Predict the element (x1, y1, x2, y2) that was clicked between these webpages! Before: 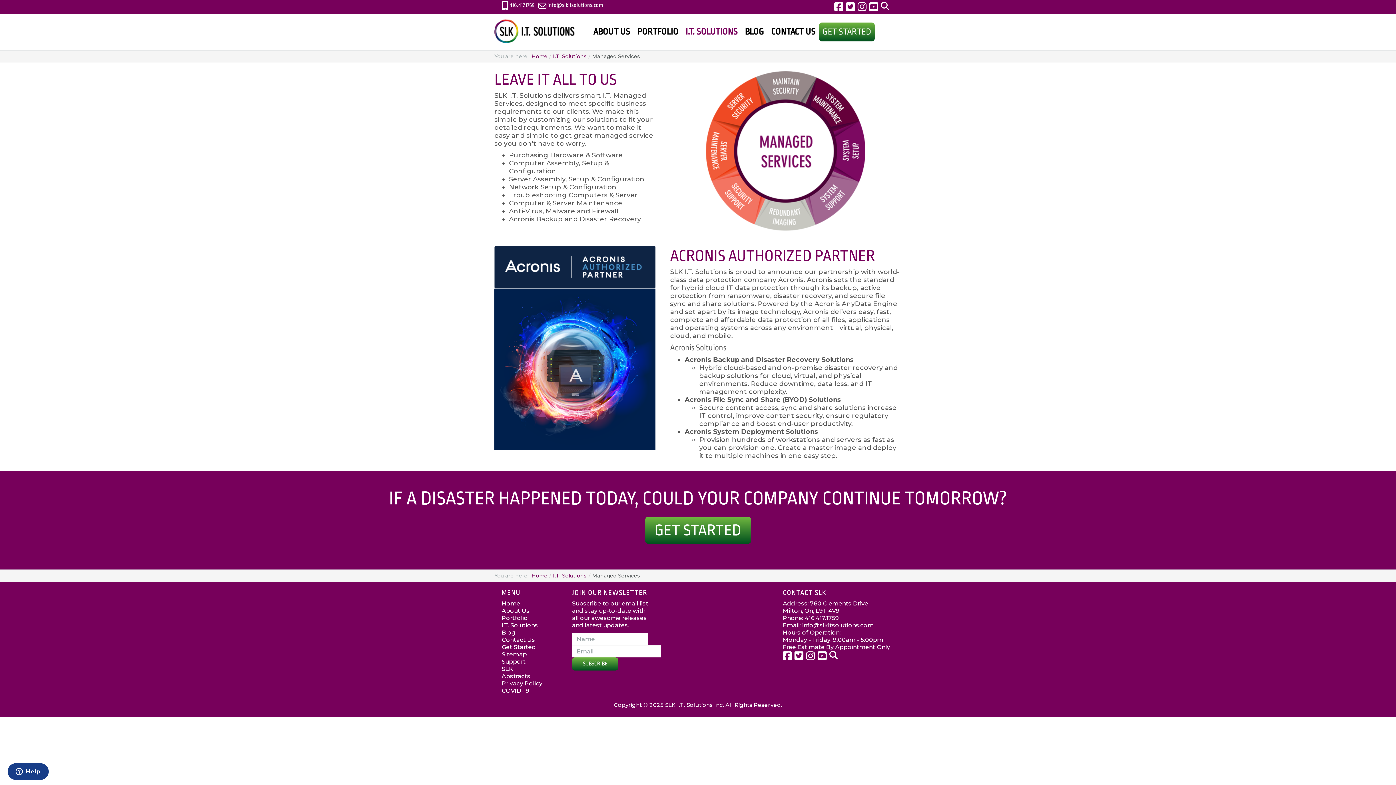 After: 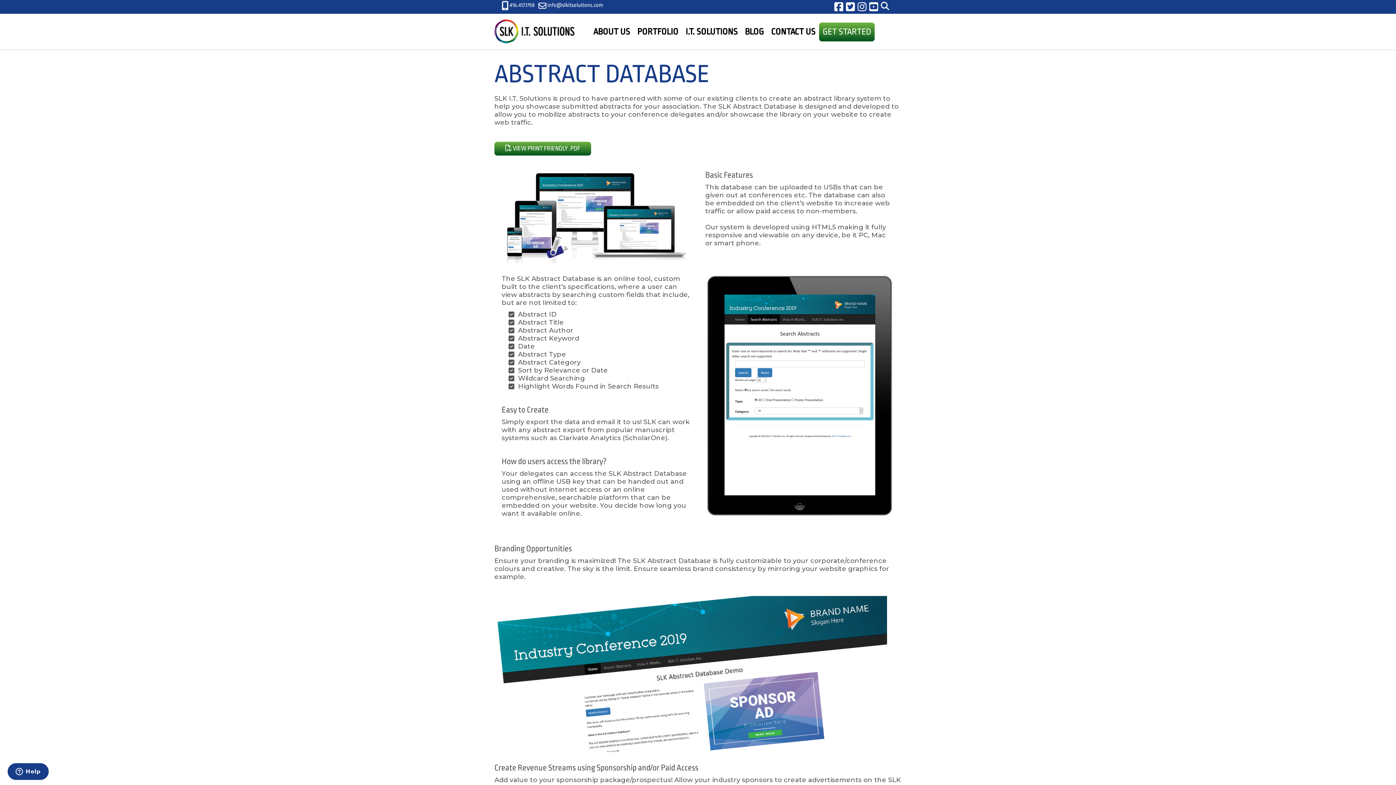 Action: bbox: (501, 665, 530, 680) label: SLK Abstracts